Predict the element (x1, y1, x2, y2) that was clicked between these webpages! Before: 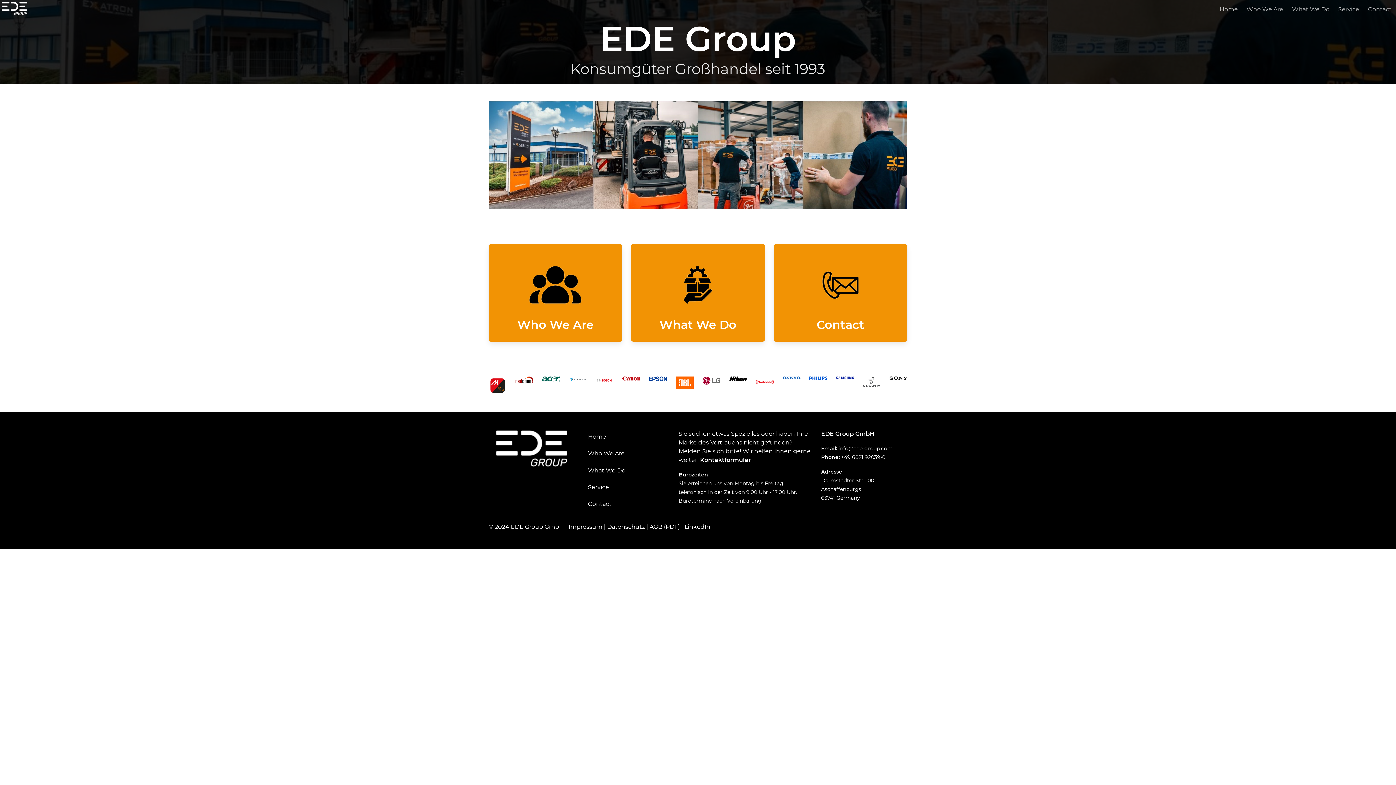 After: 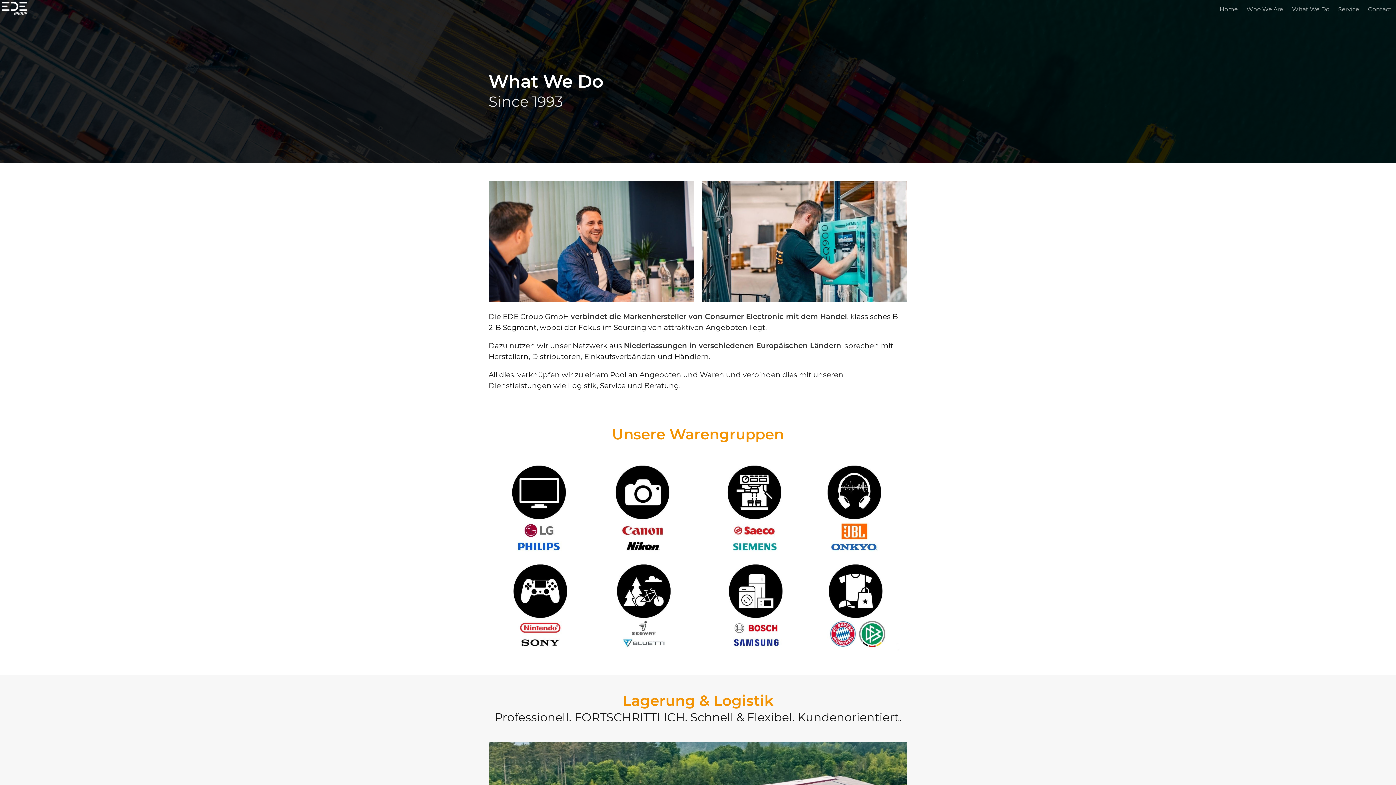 Action: bbox: (631, 244, 765, 341) label: What We Do